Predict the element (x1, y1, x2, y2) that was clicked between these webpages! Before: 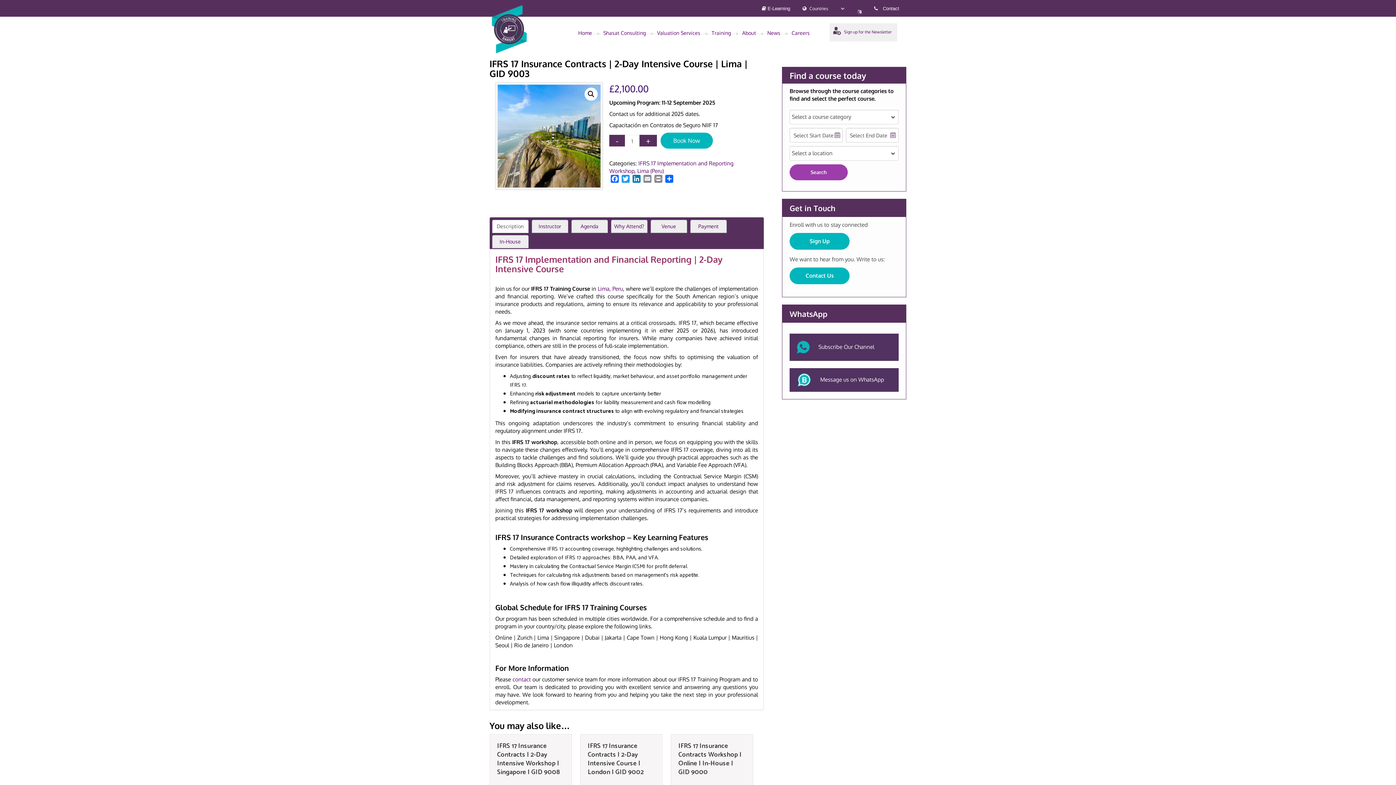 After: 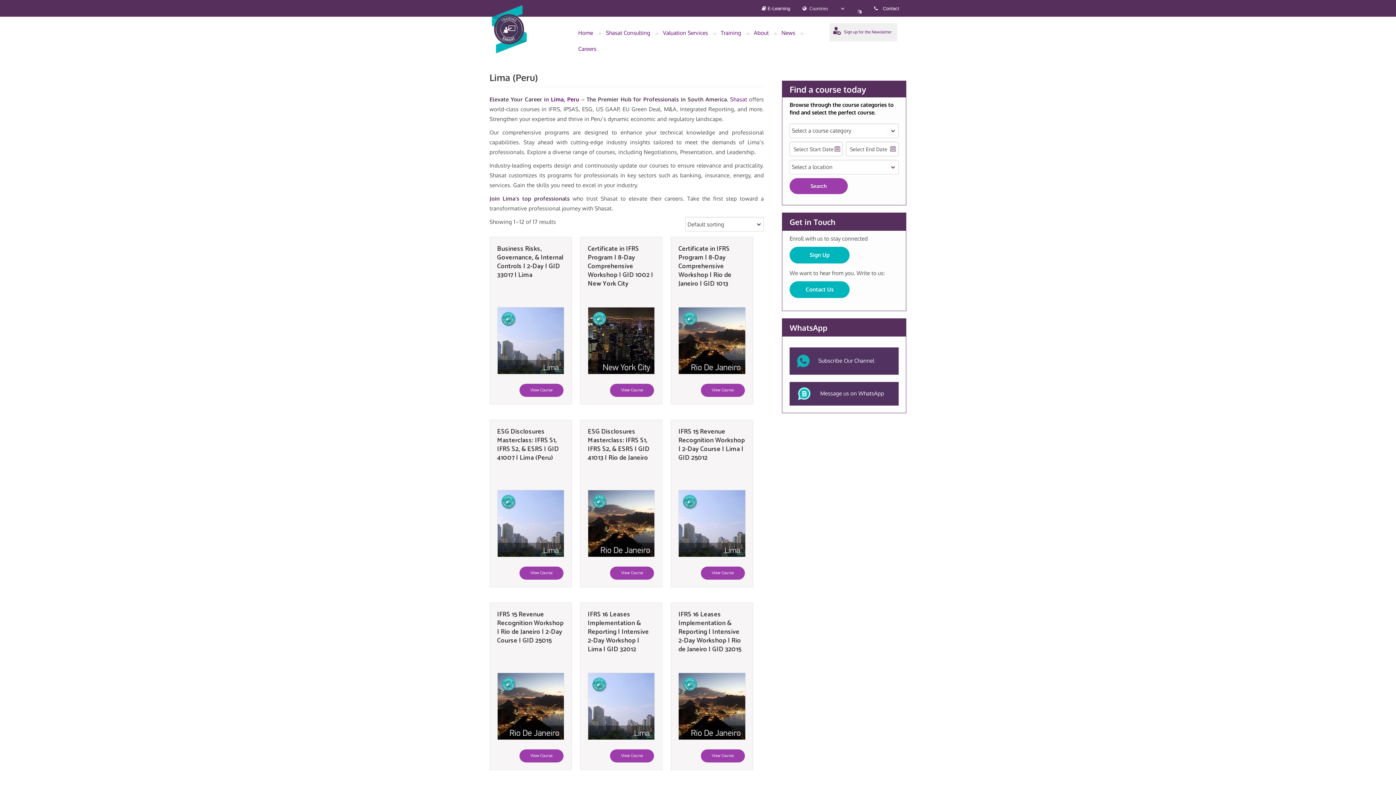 Action: bbox: (637, 167, 663, 174) label: Lima (Peru)